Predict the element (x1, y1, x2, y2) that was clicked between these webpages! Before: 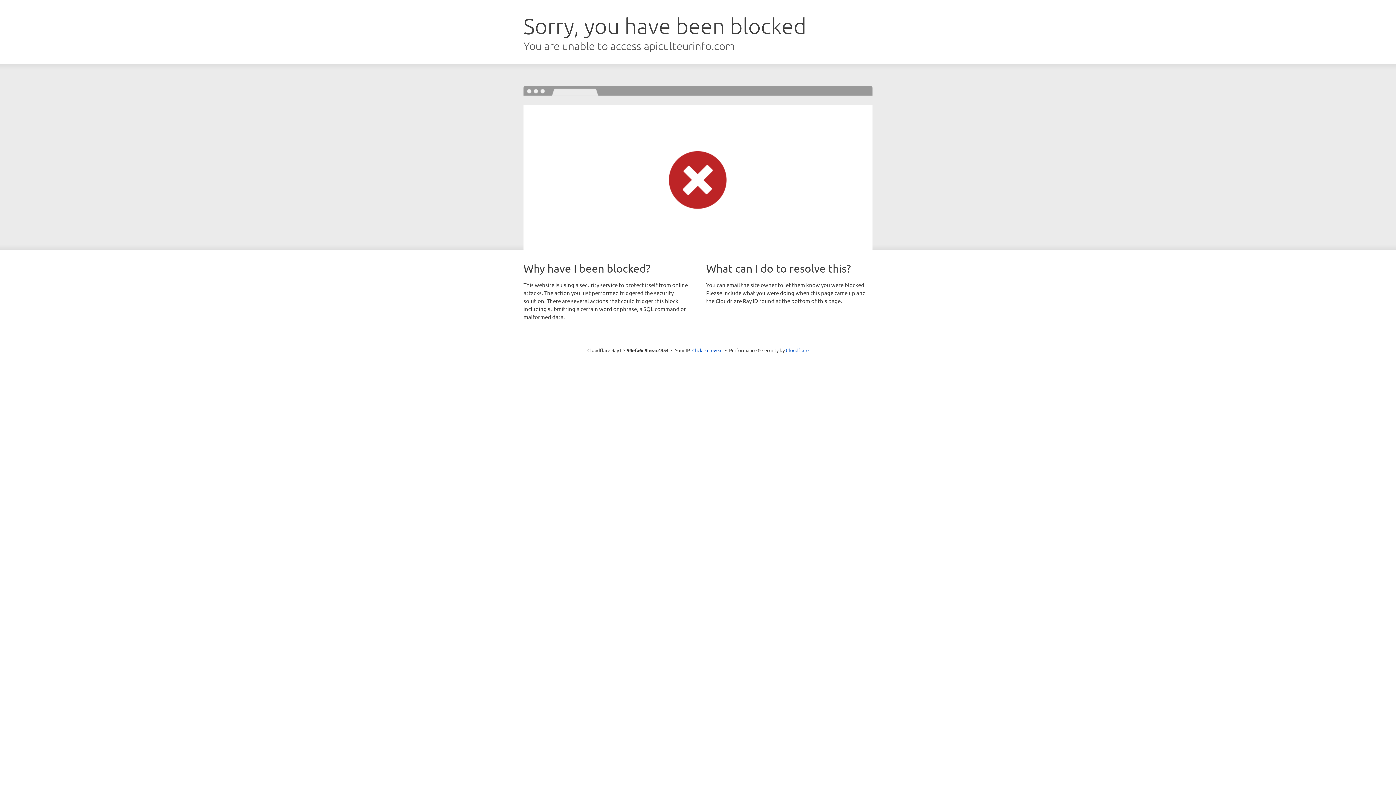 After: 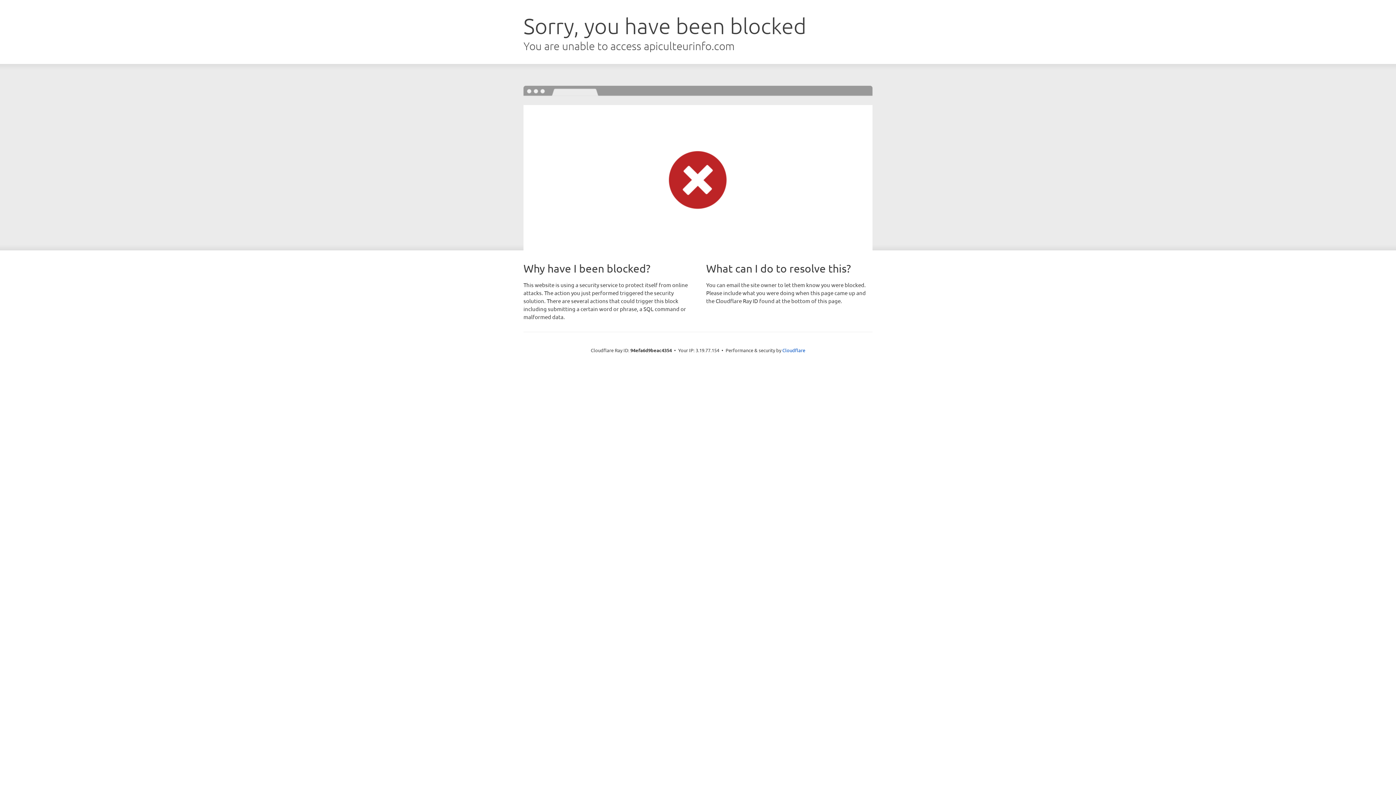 Action: bbox: (692, 346, 722, 353) label: Click to reveal